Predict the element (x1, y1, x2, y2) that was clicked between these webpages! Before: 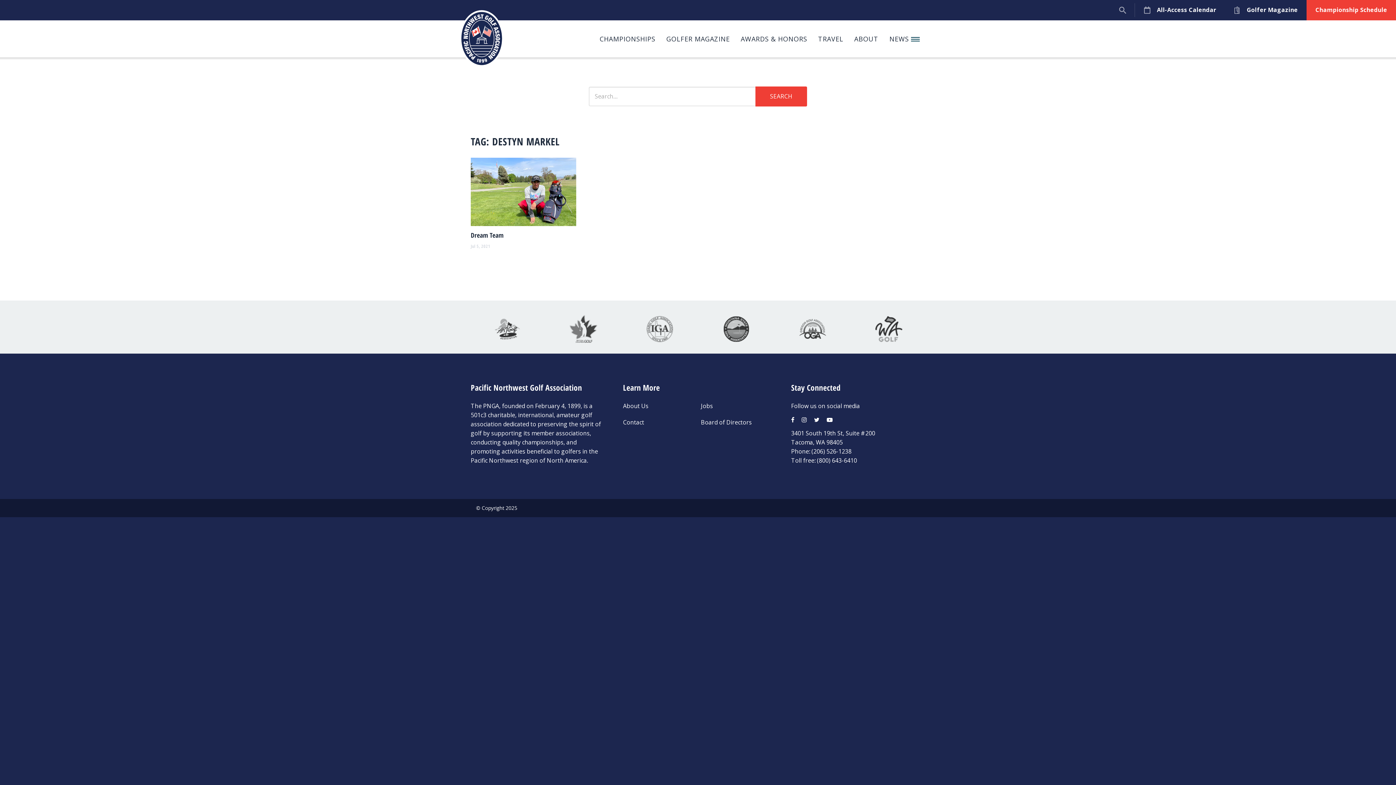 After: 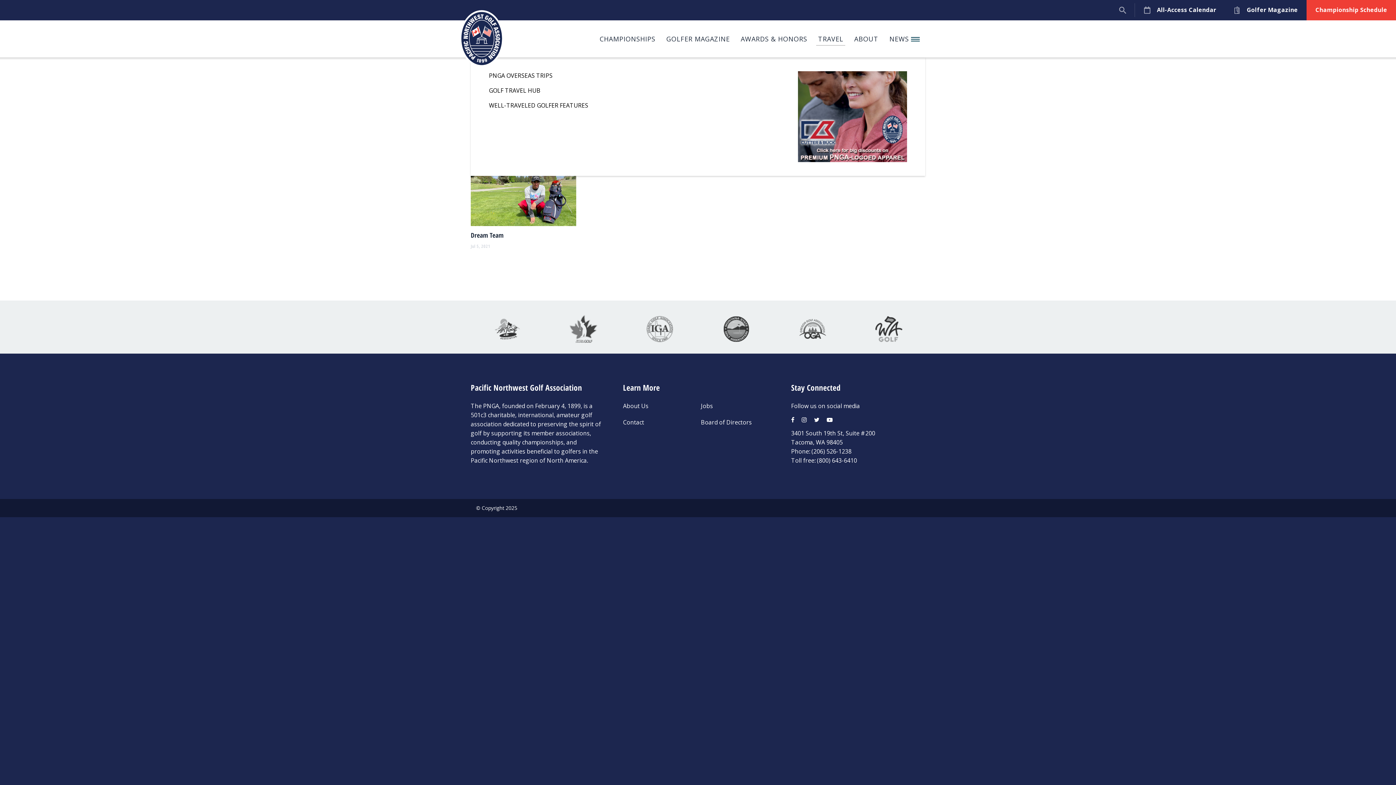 Action: bbox: (812, 20, 849, 57) label: TRAVEL